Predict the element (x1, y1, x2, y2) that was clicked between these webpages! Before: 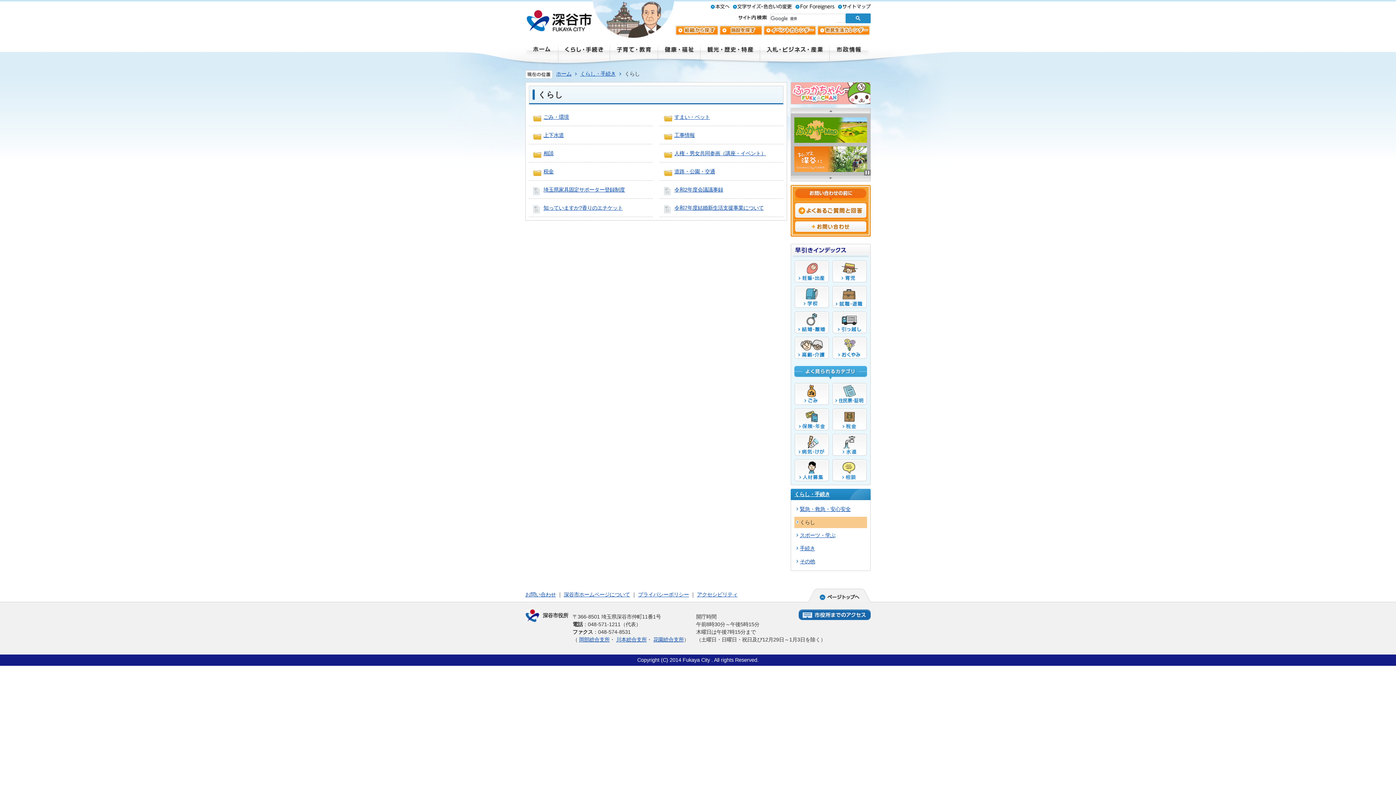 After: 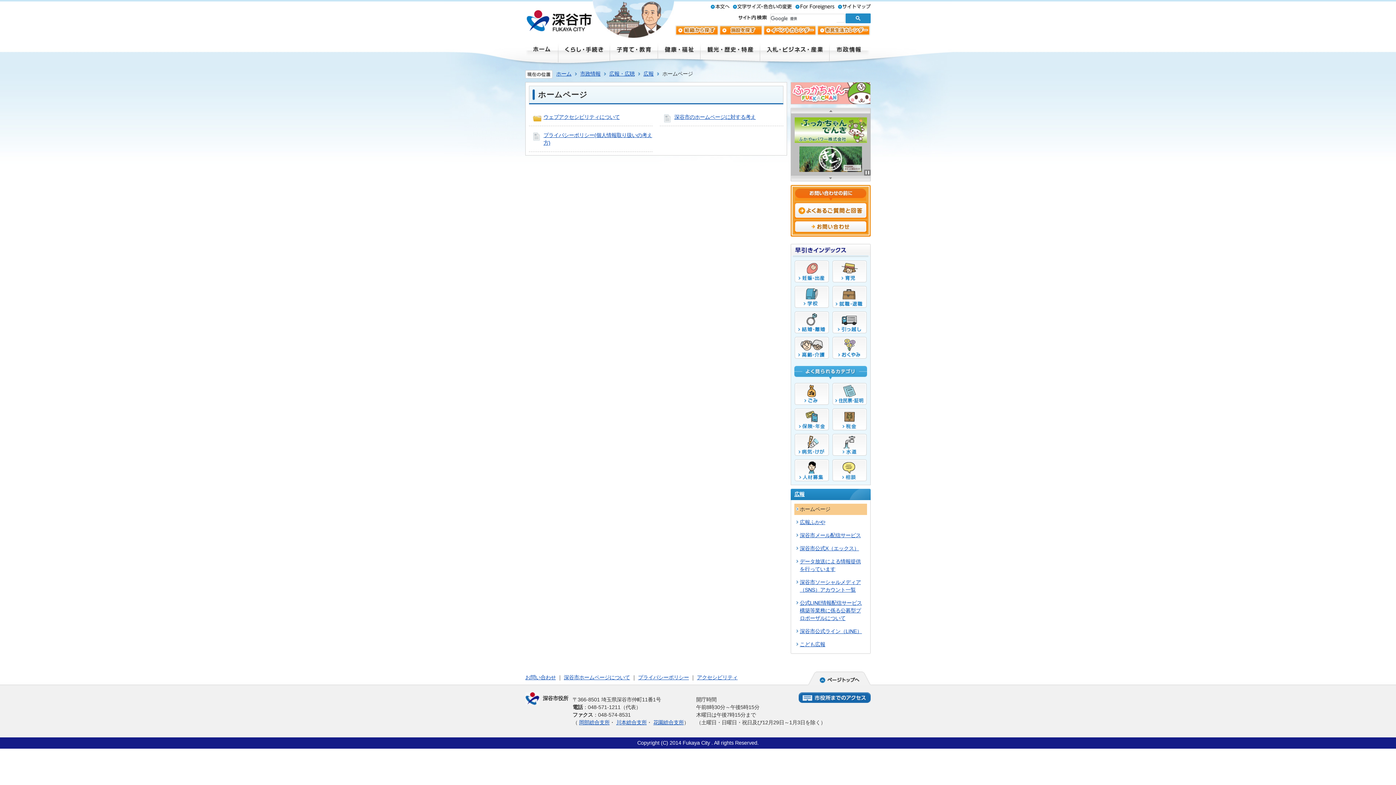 Action: bbox: (564, 592, 630, 597) label: 深谷市ホームページについて